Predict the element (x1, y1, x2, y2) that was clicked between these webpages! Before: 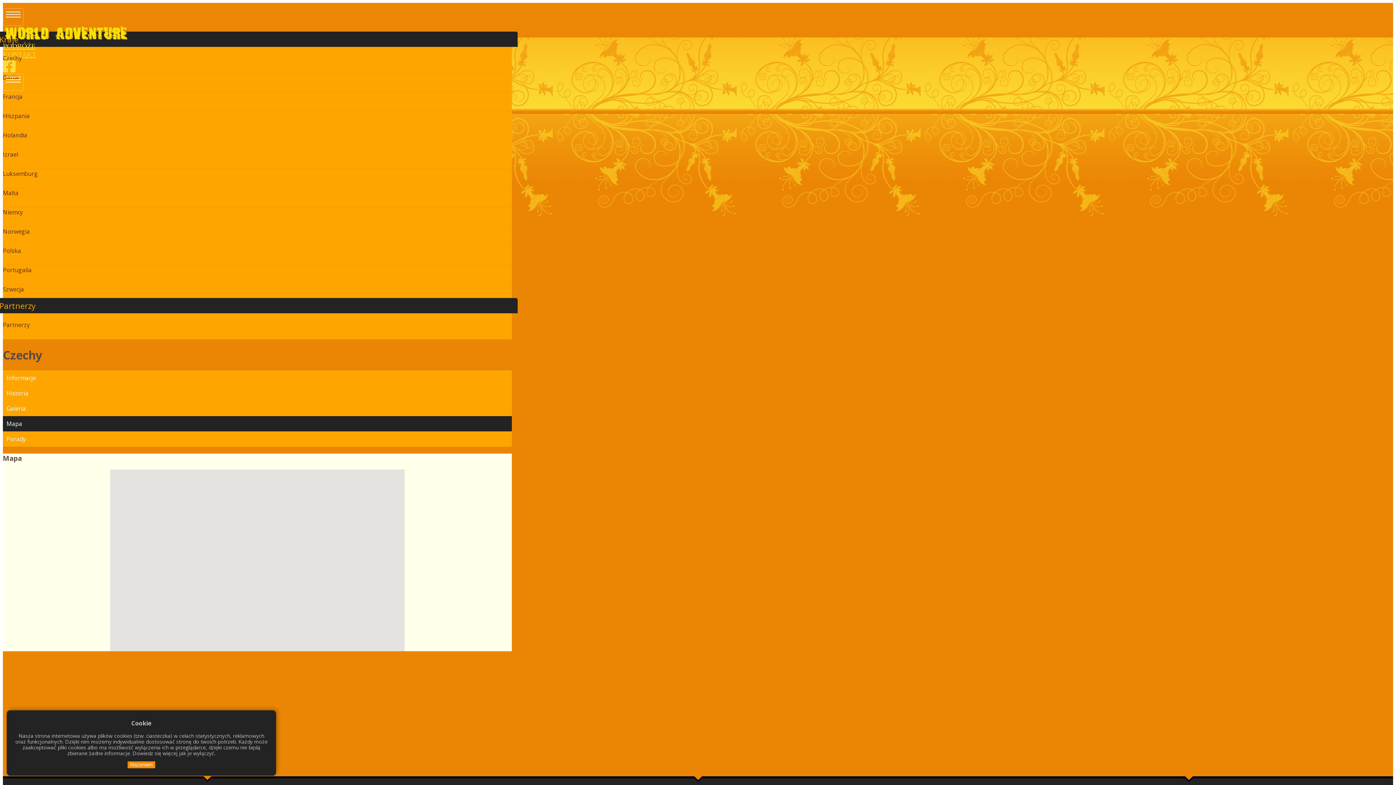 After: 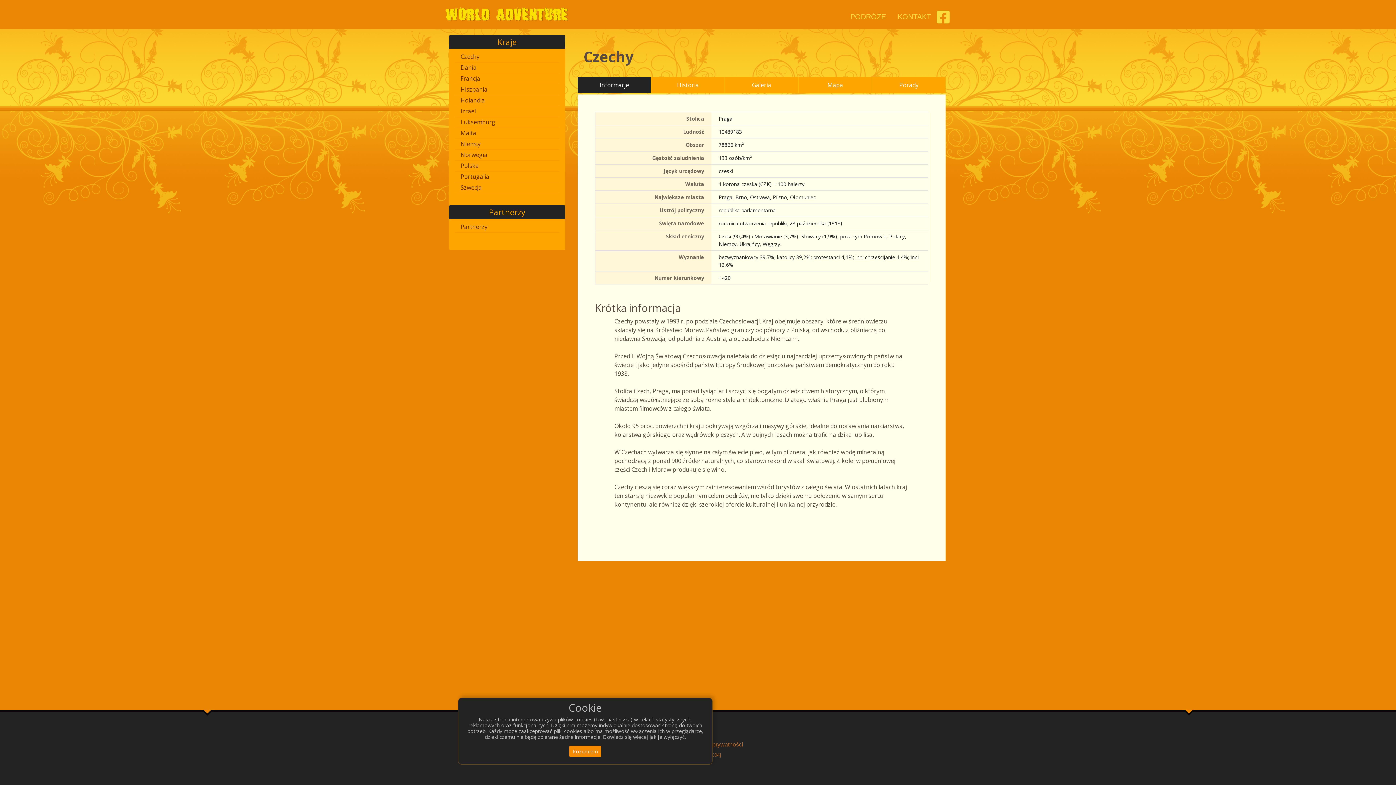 Action: label: Informacje bbox: (6, 374, 36, 382)